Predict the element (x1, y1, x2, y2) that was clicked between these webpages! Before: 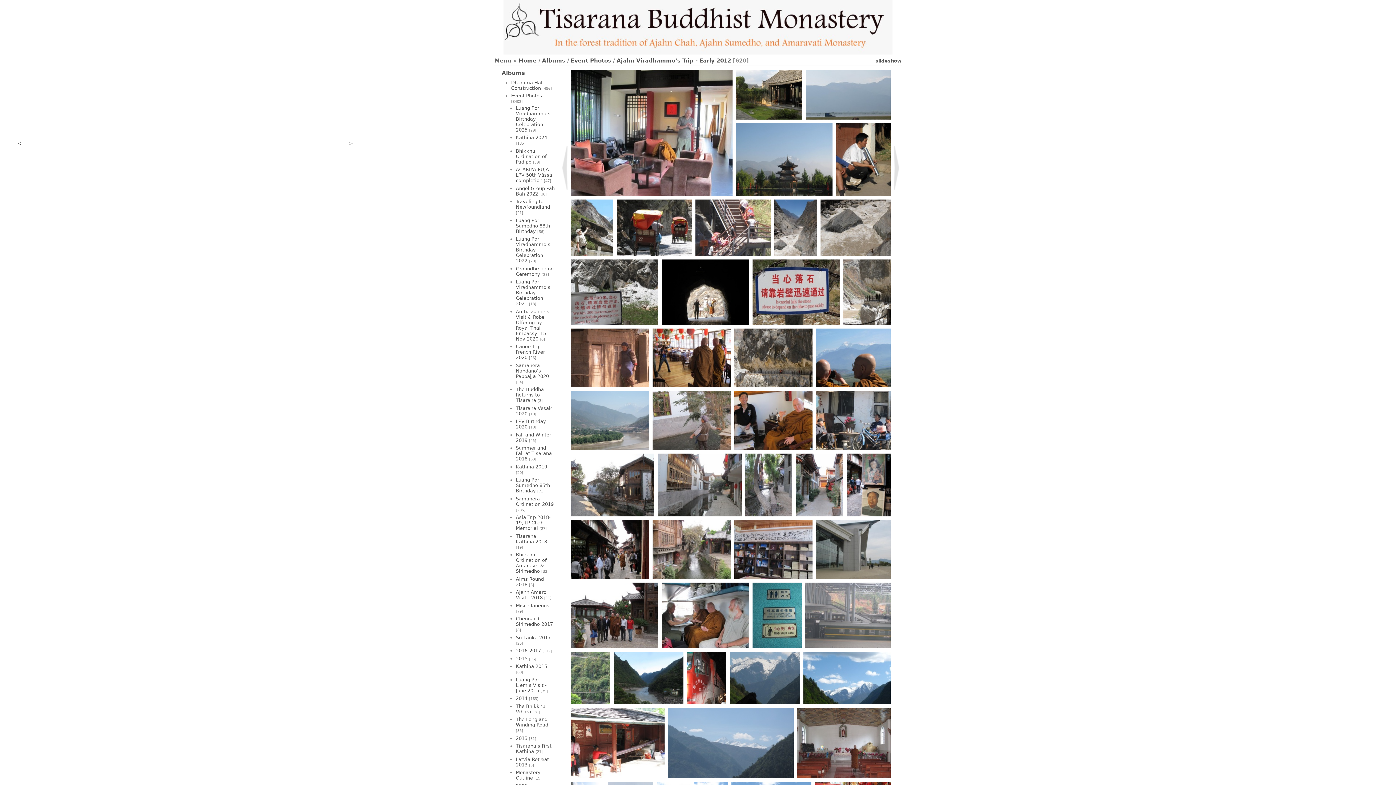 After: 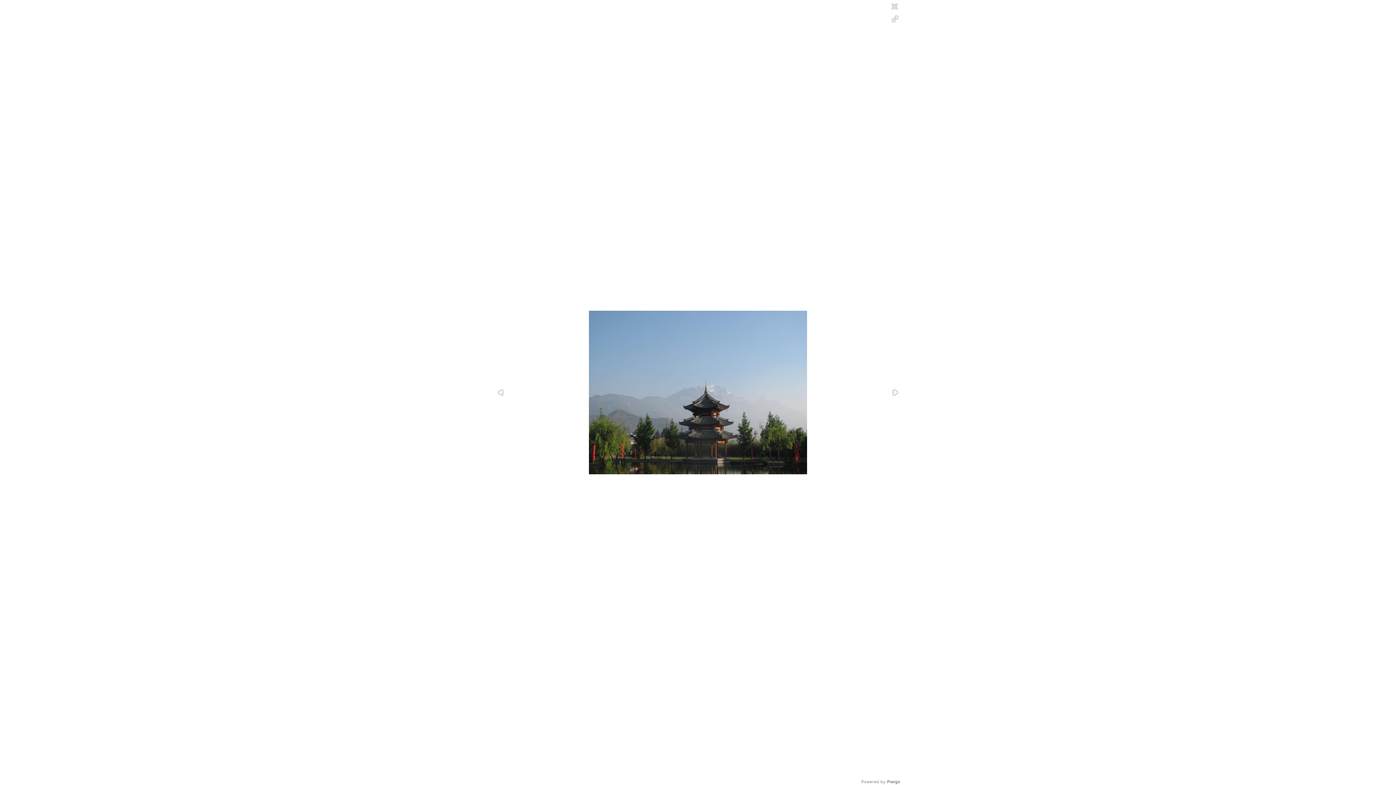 Action: bbox: (735, 123, 832, 197)